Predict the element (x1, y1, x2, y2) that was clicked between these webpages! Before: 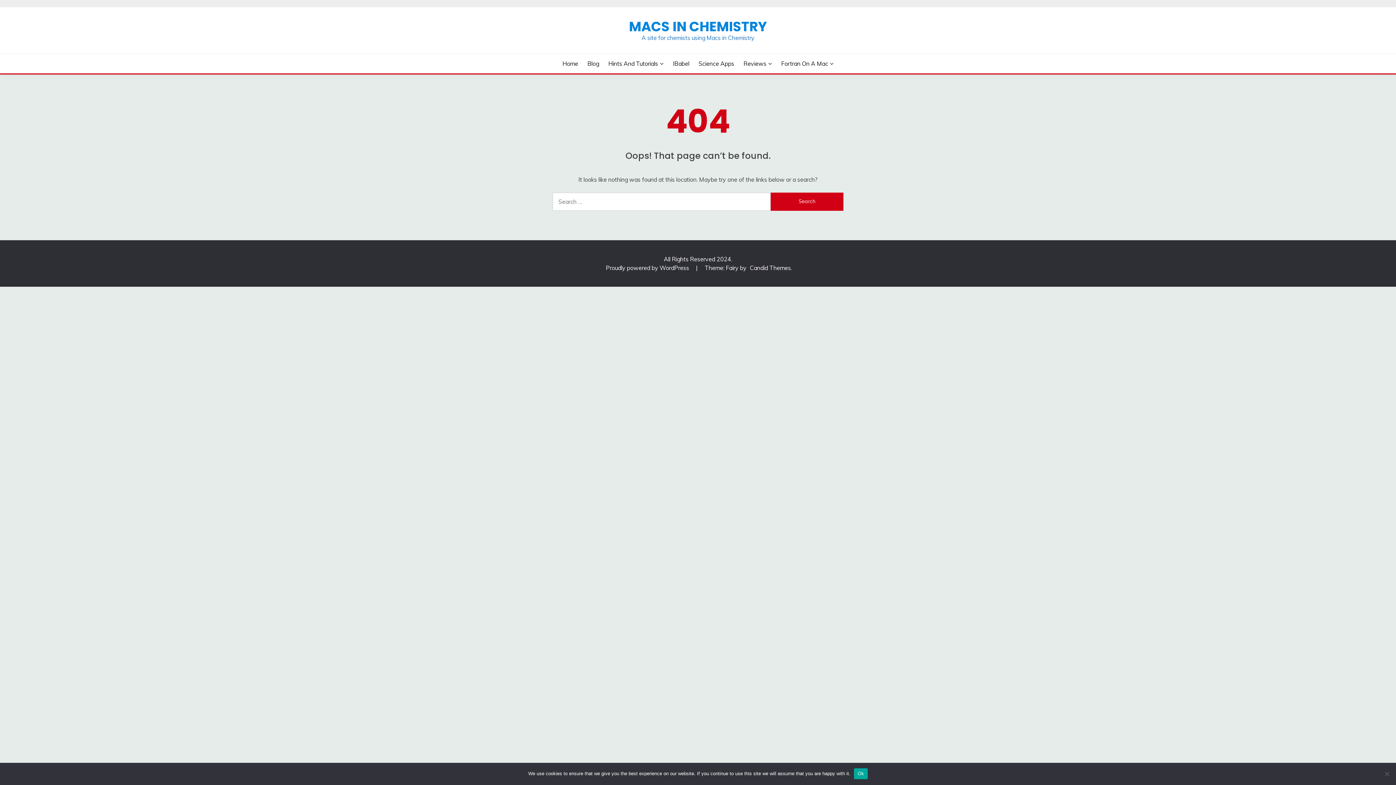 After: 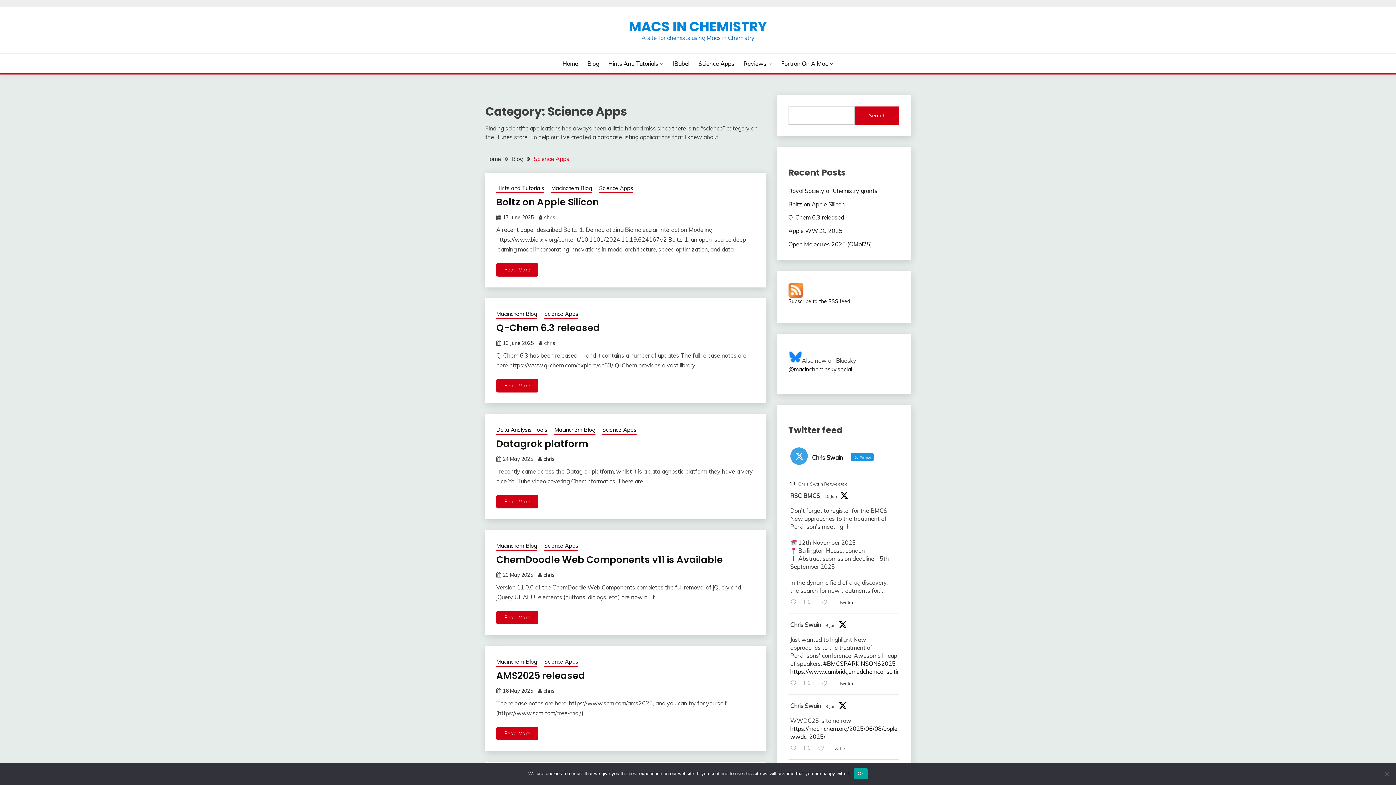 Action: bbox: (698, 59, 734, 68) label: Science Apps